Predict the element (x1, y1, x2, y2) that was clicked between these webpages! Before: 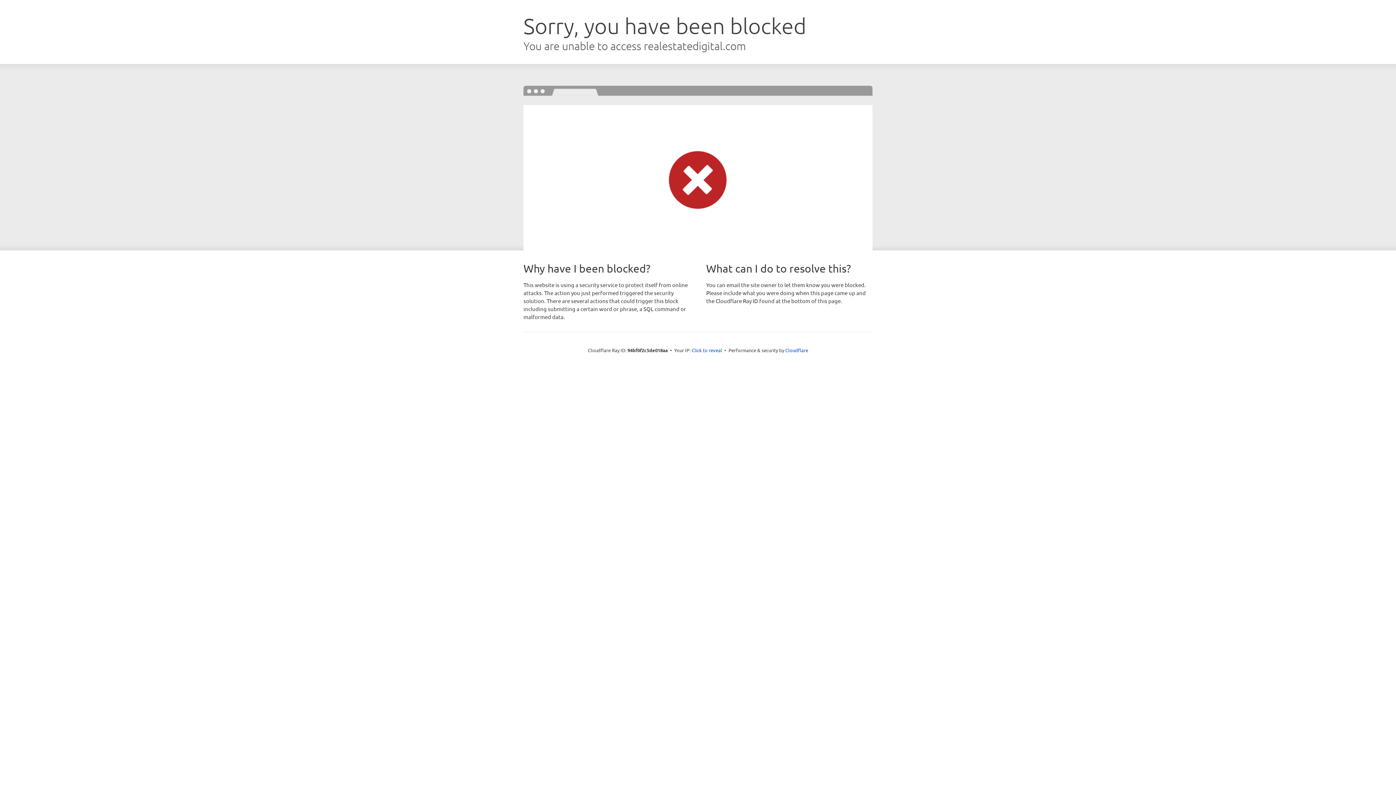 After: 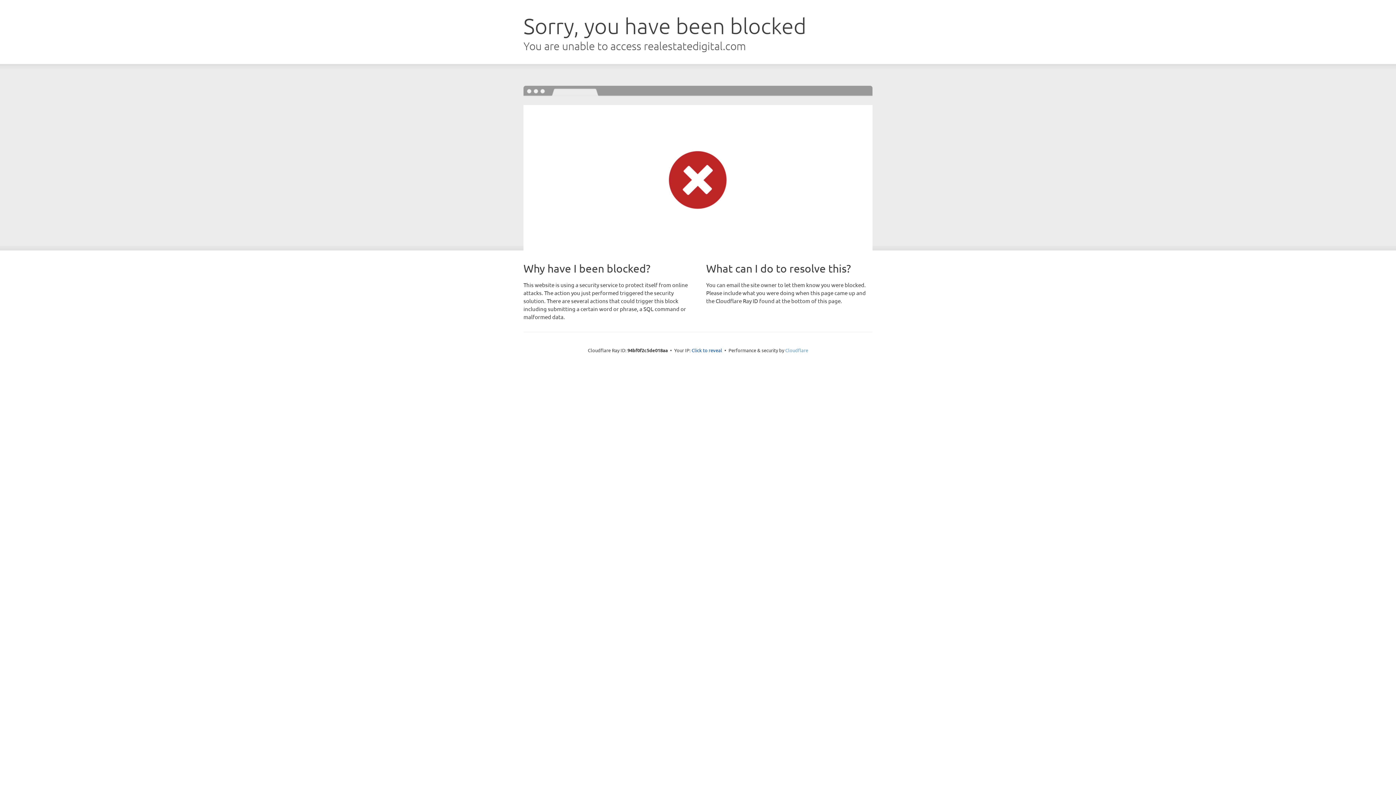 Action: bbox: (785, 347, 808, 353) label: Cloudflare